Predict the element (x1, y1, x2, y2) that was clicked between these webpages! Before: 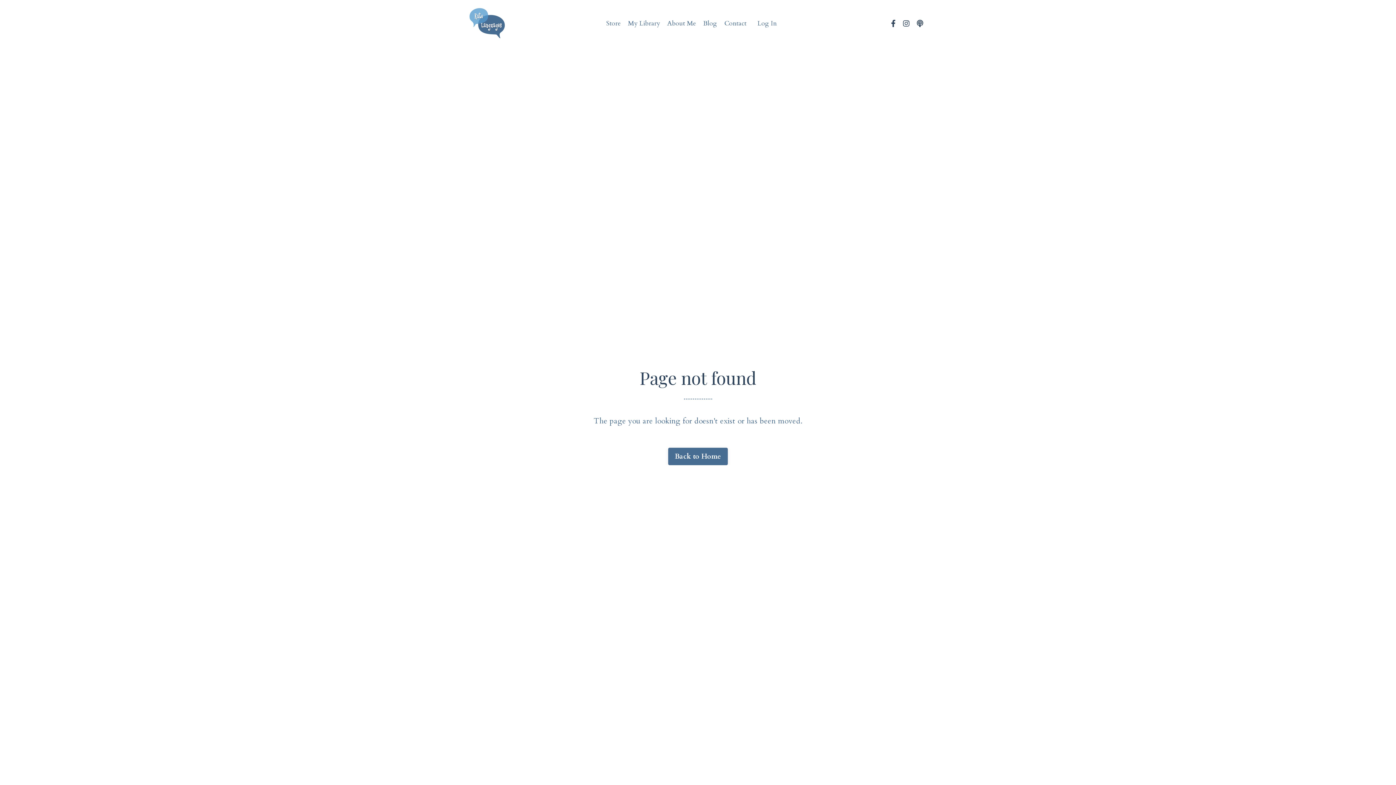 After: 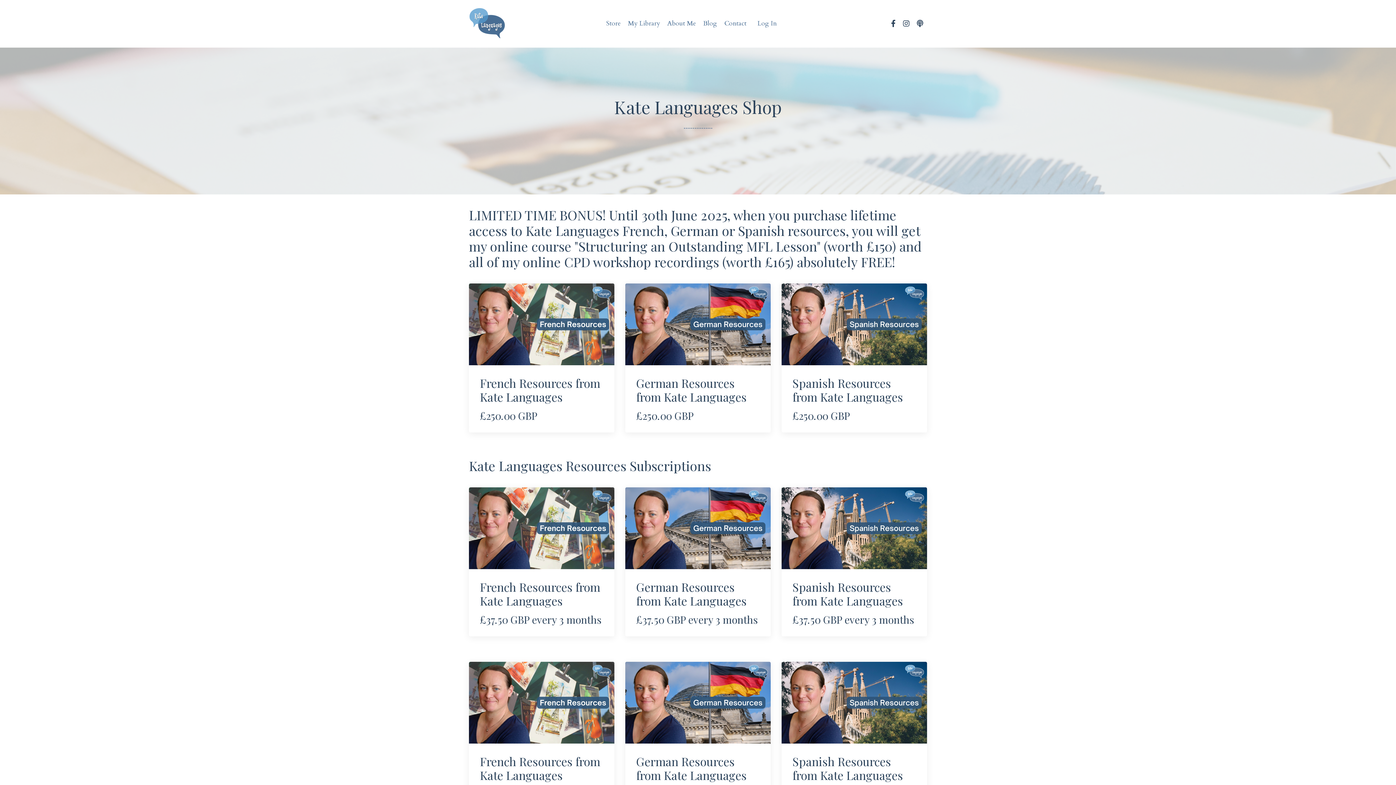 Action: bbox: (606, 18, 620, 28) label: Store